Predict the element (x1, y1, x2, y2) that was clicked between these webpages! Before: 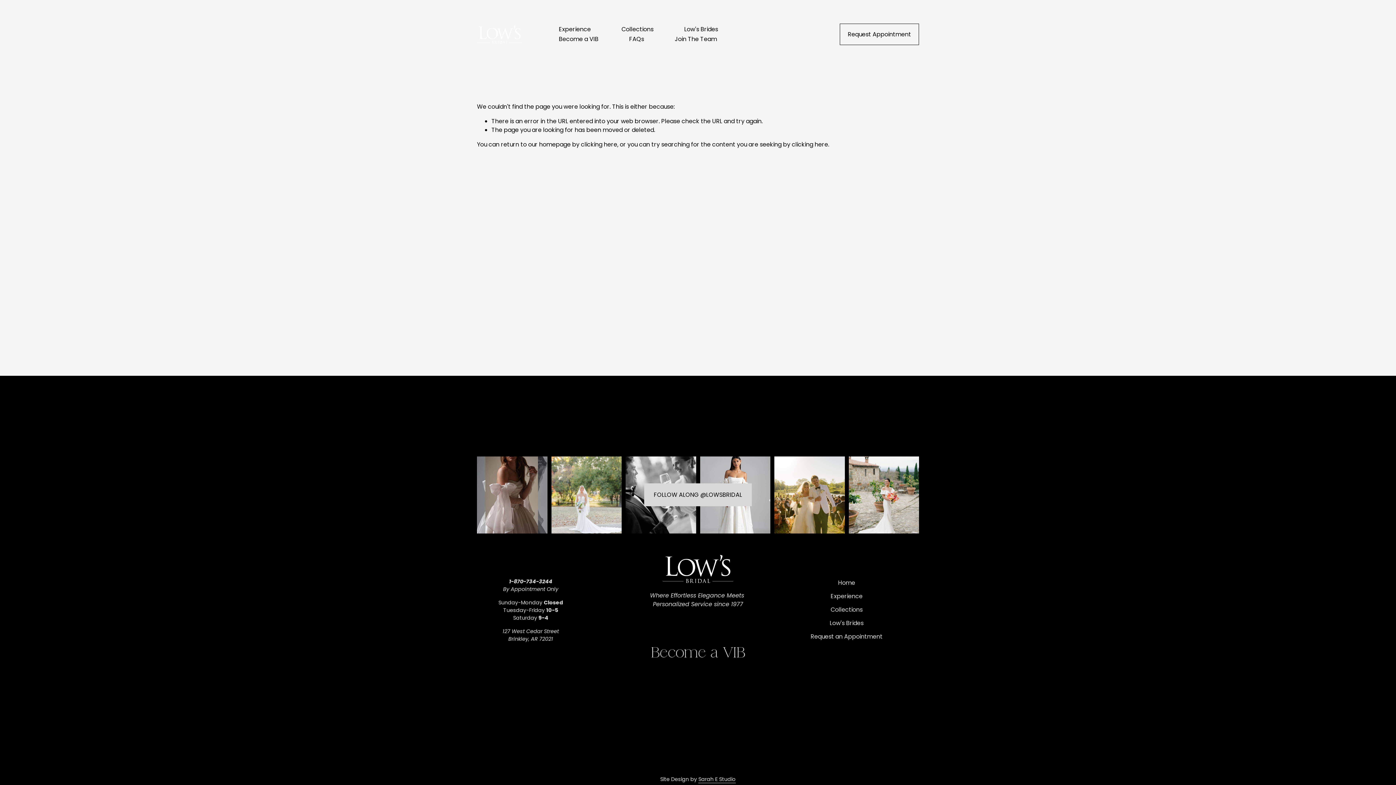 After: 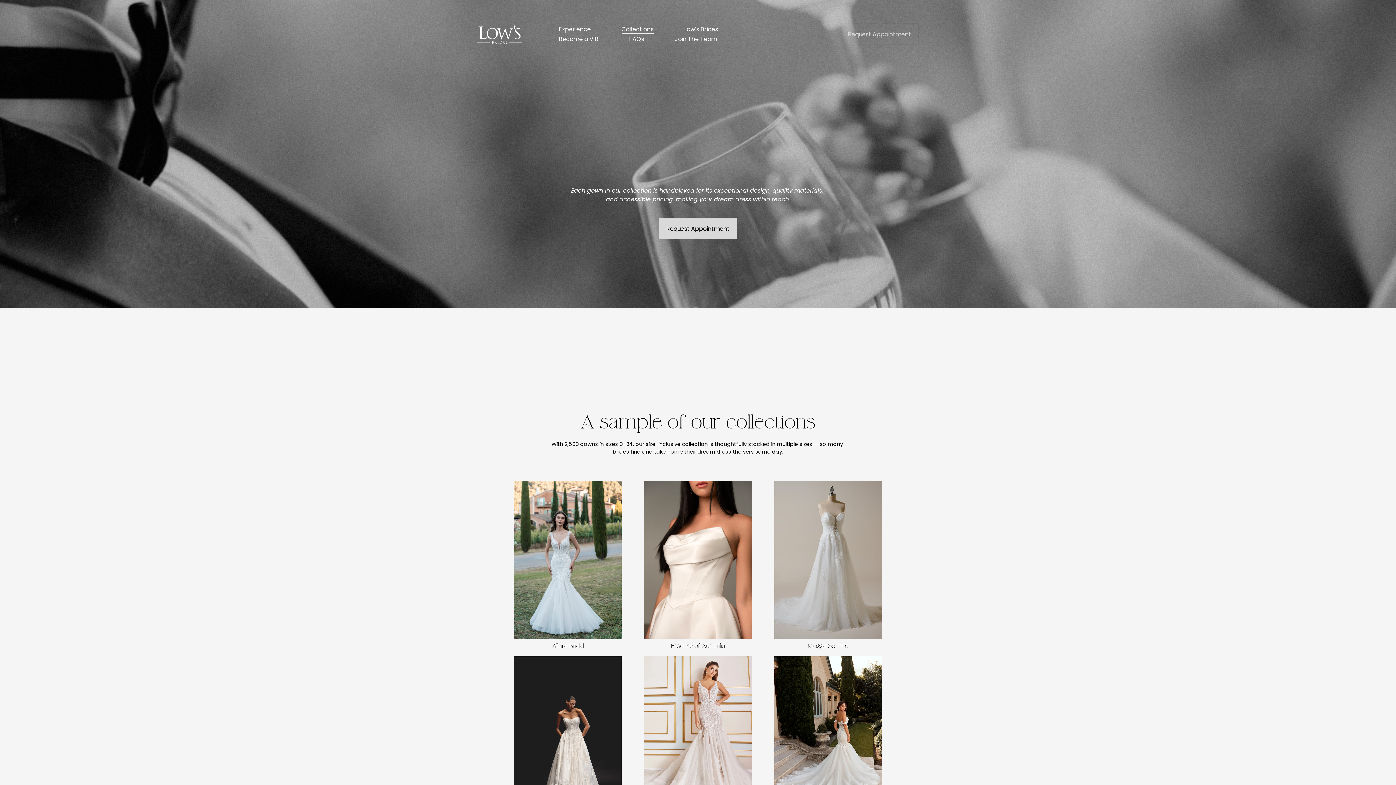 Action: label: Collections bbox: (621, 24, 653, 34)